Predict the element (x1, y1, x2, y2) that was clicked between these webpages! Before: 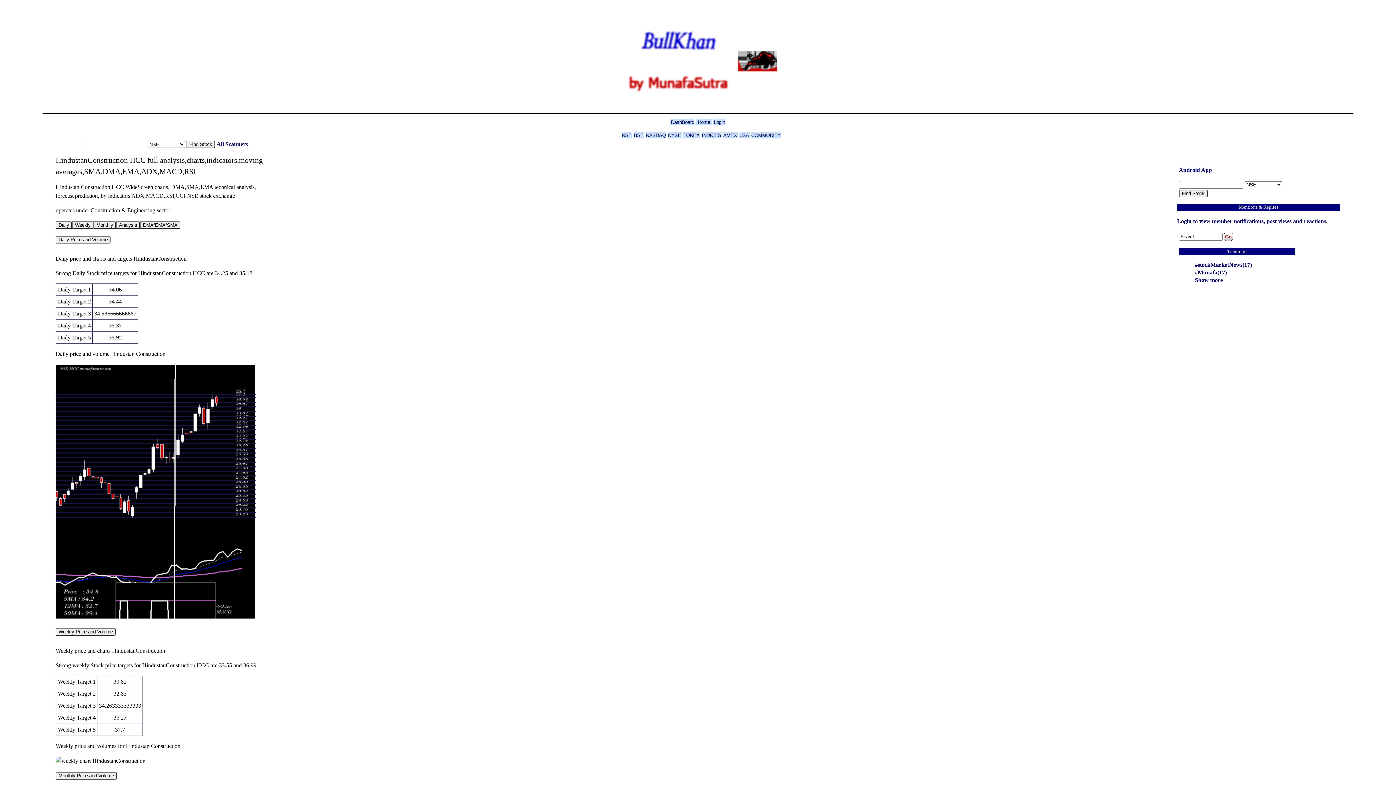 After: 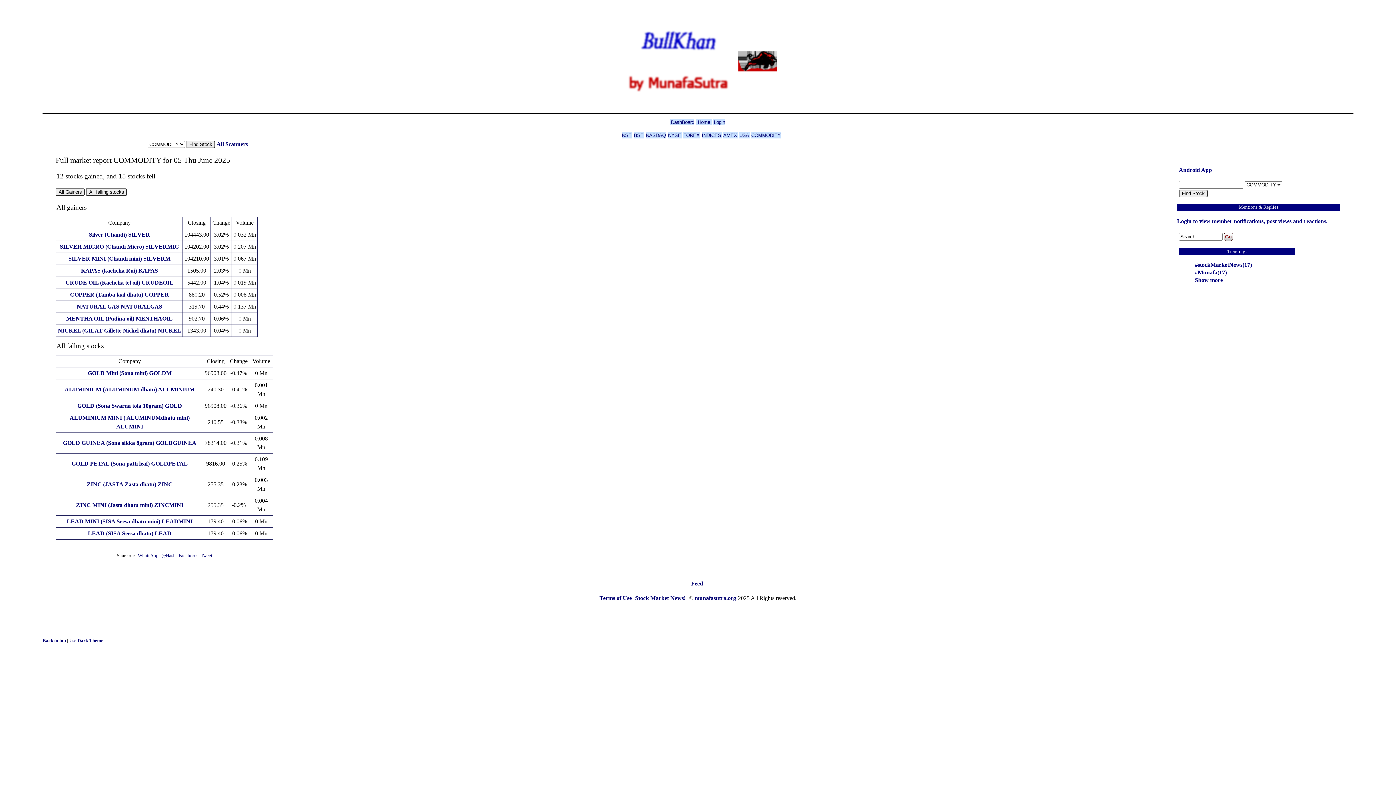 Action: label: COMMODITY bbox: (751, 132, 781, 138)